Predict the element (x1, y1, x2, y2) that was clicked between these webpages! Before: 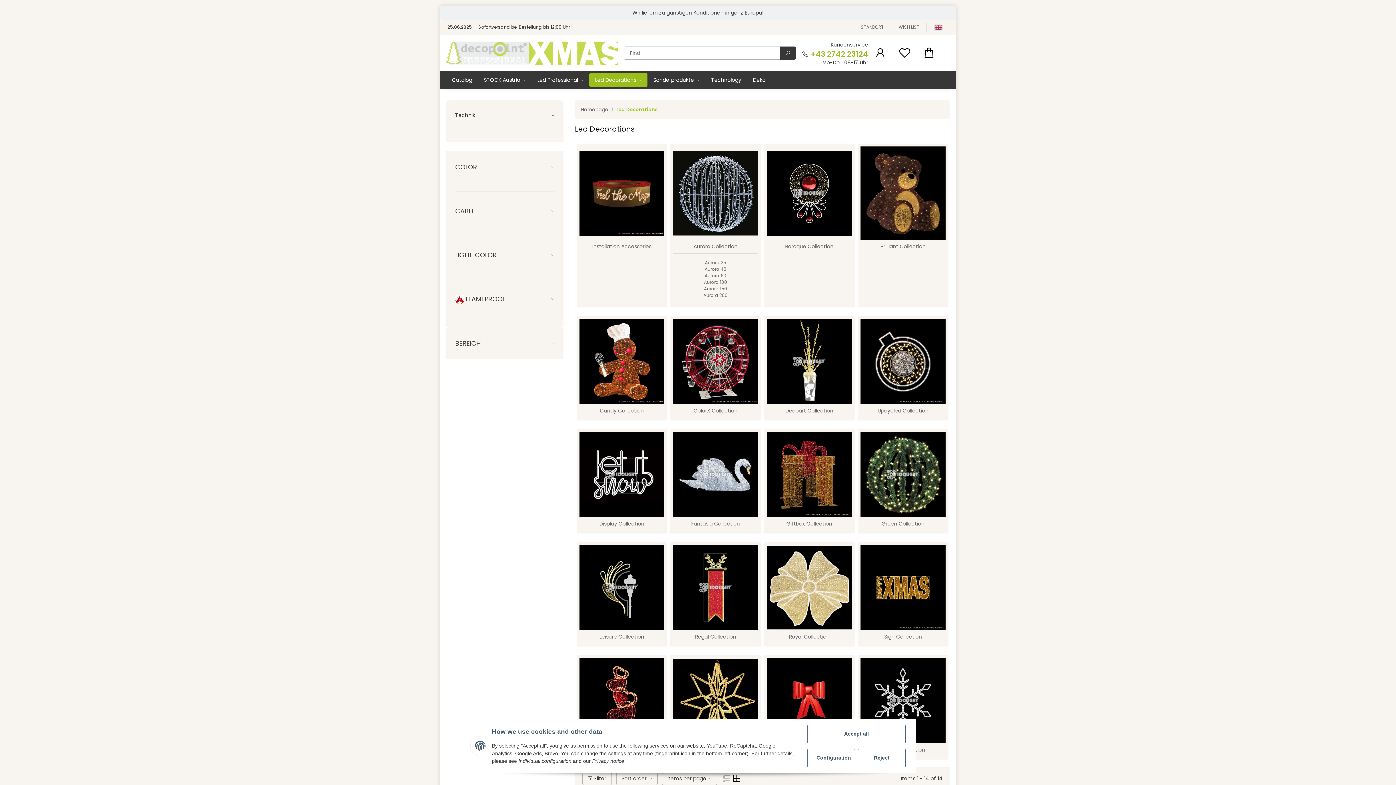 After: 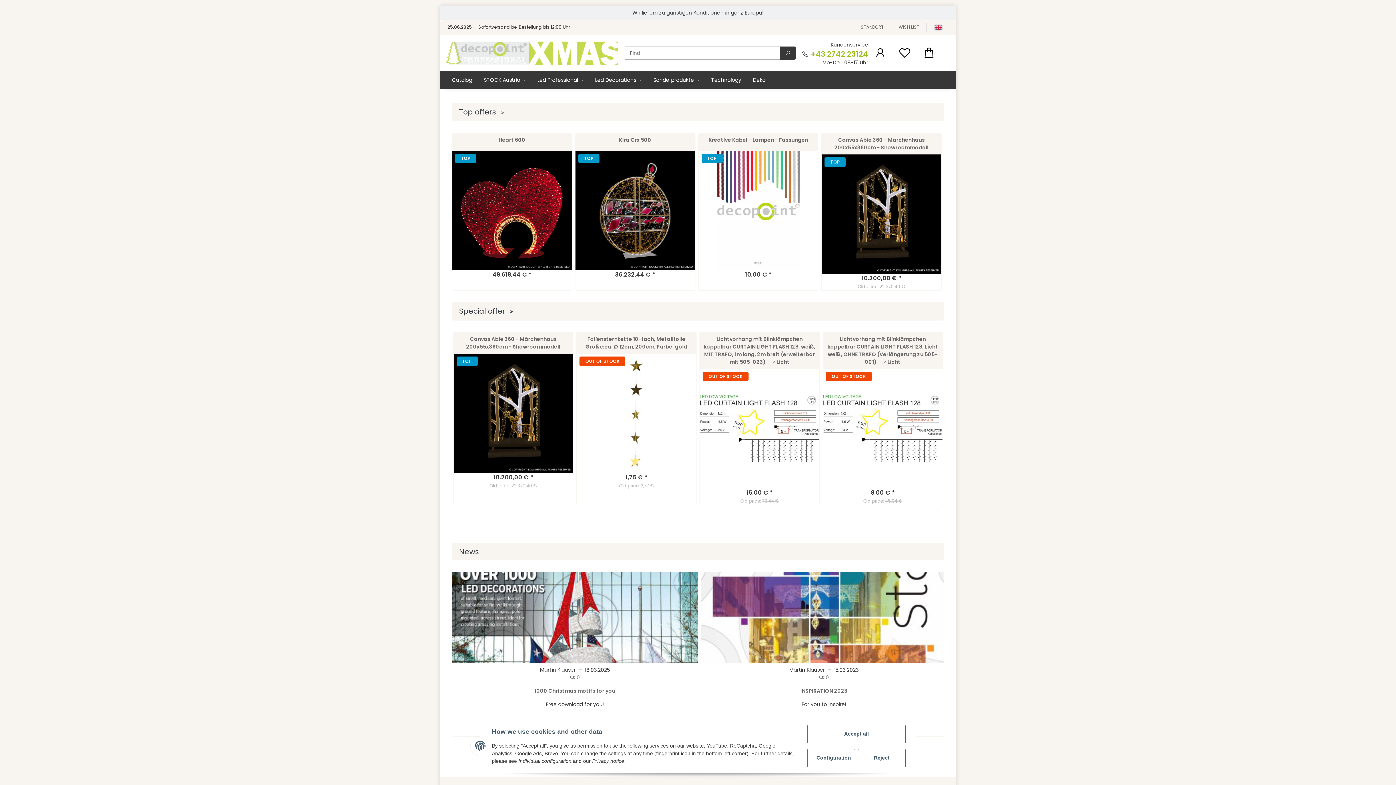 Action: bbox: (580, 106, 608, 113) label: Homepage